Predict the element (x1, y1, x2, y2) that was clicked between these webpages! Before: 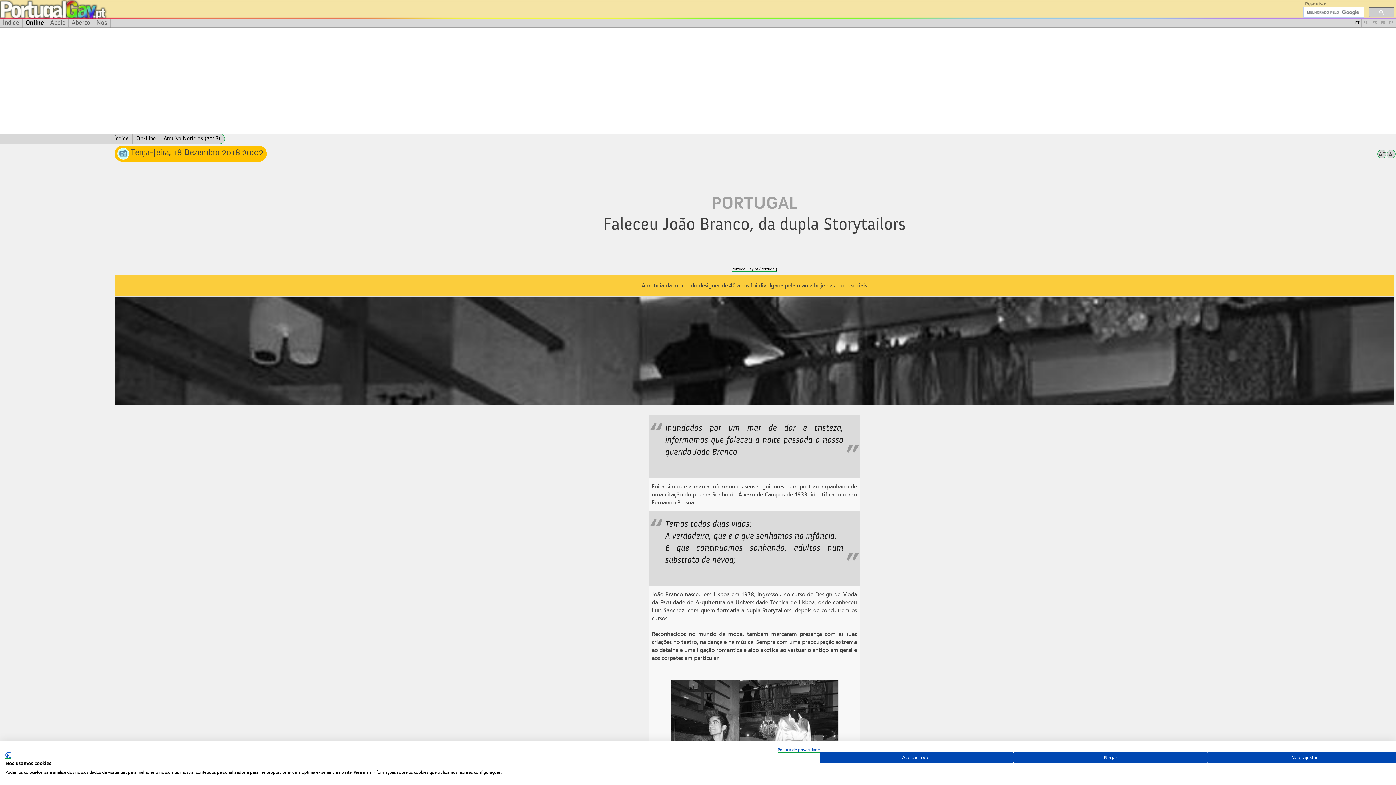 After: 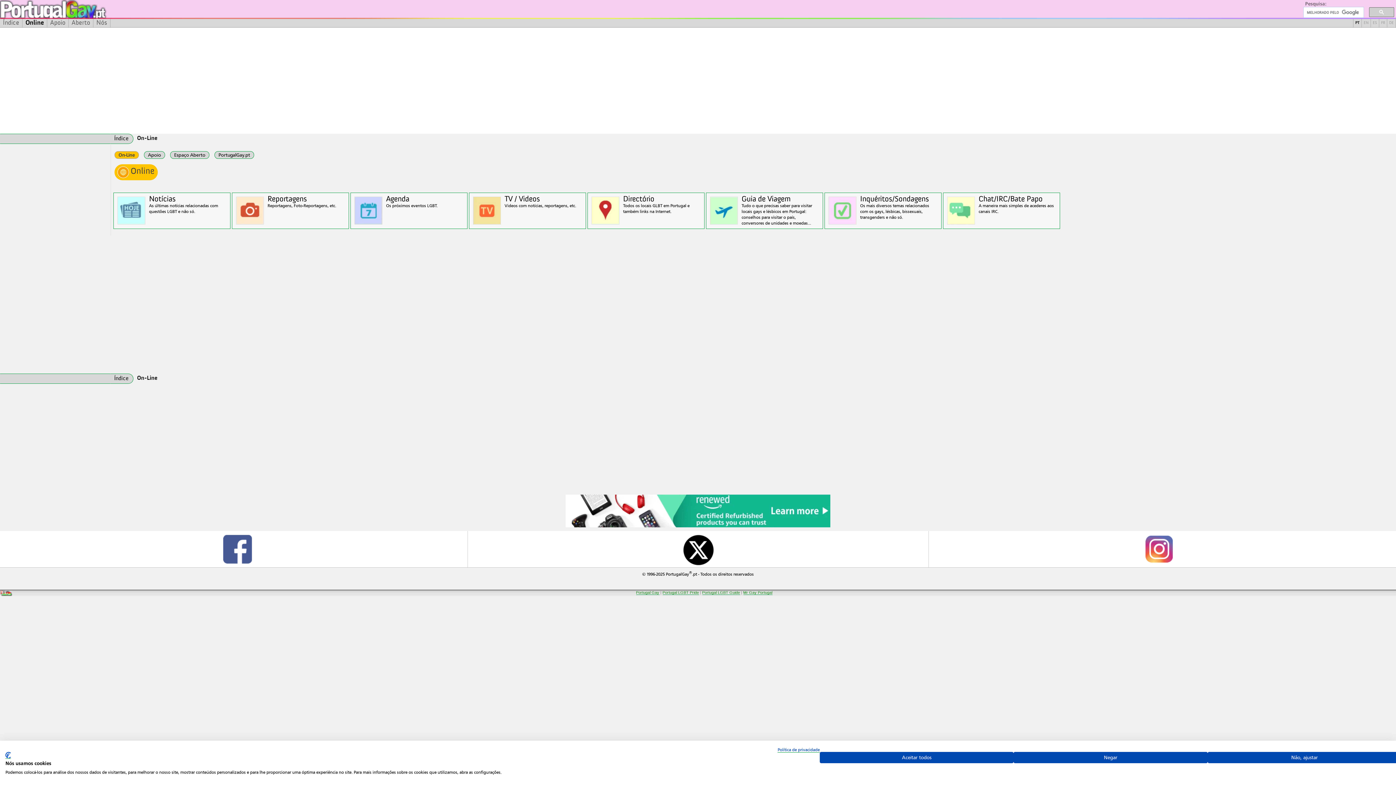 Action: bbox: (132, 133, 160, 144) label: On-Line